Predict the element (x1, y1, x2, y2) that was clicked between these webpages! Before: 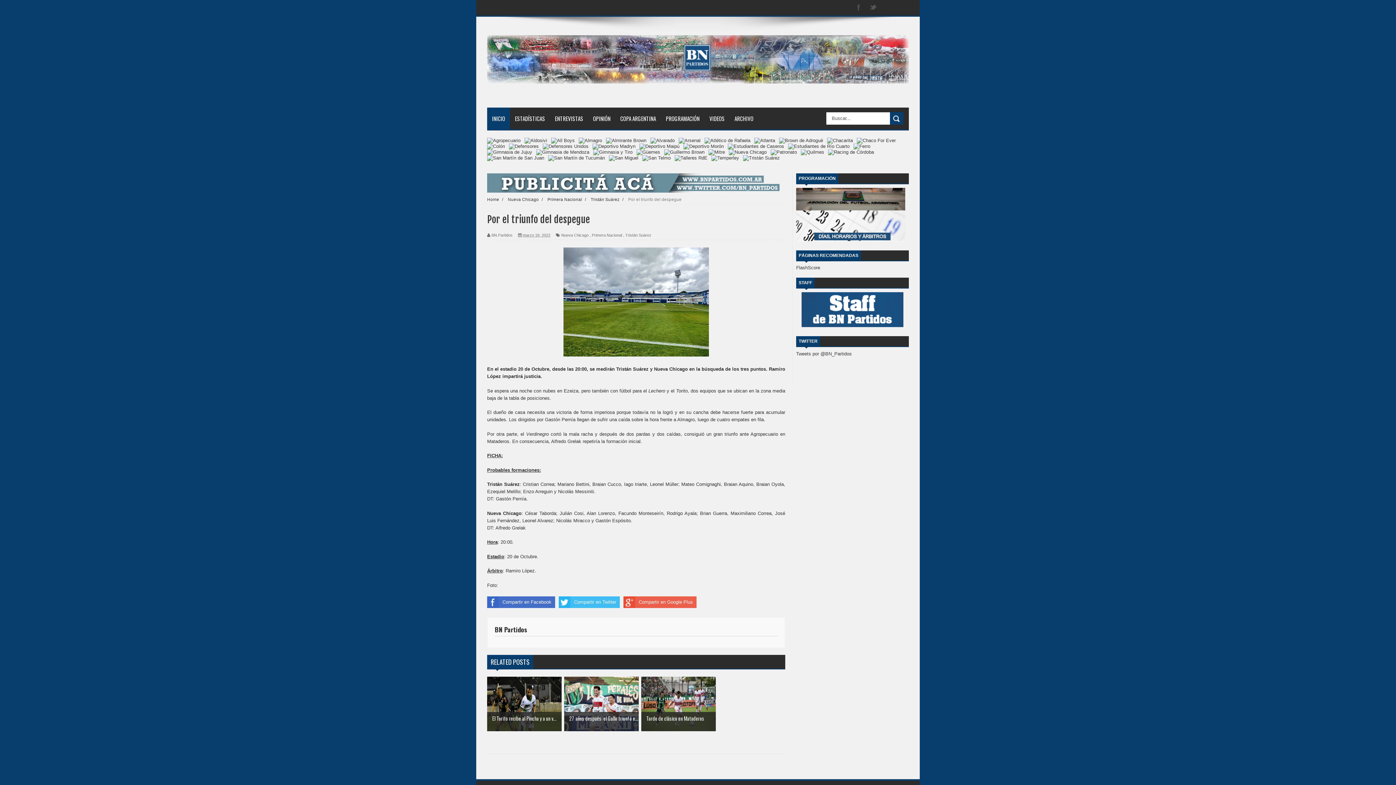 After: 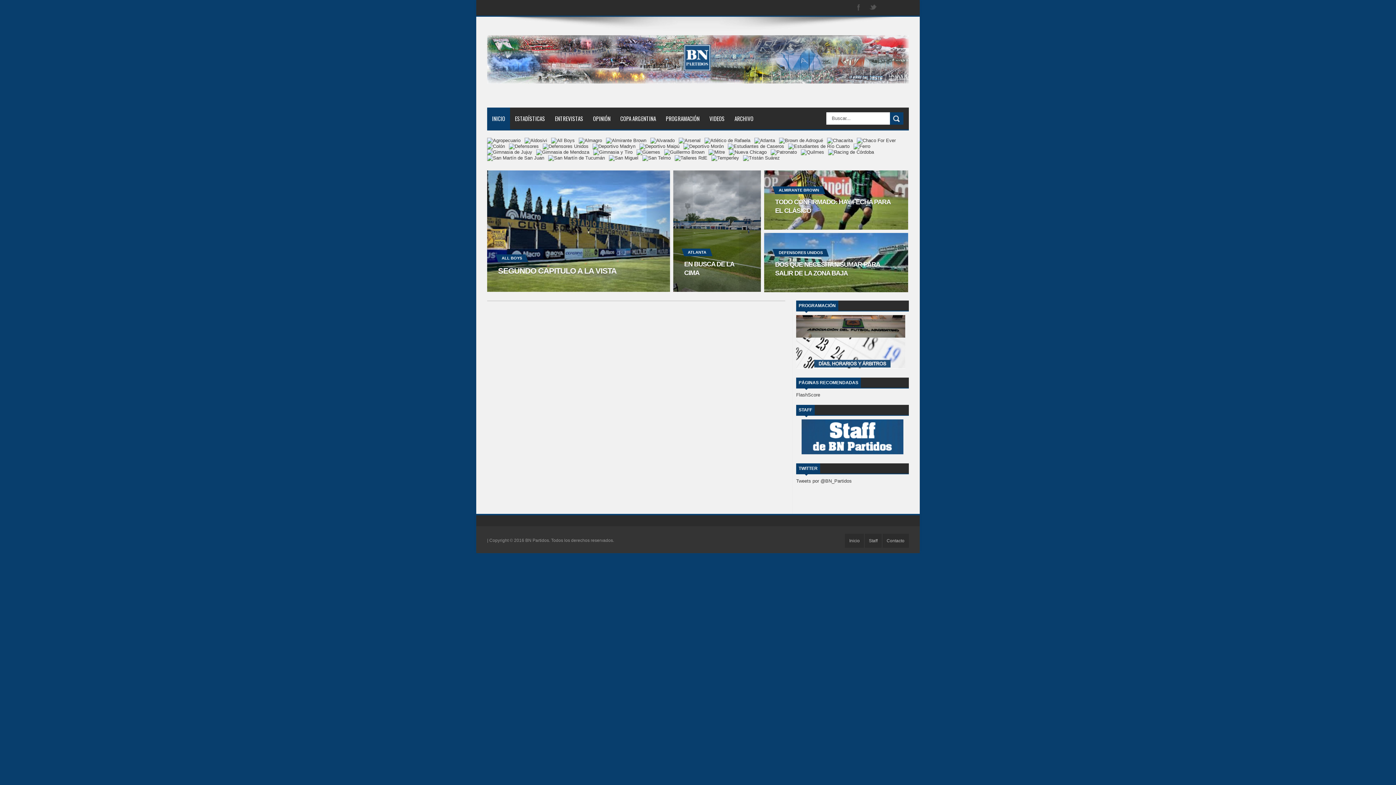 Action: bbox: (487, 26, 909, 97)